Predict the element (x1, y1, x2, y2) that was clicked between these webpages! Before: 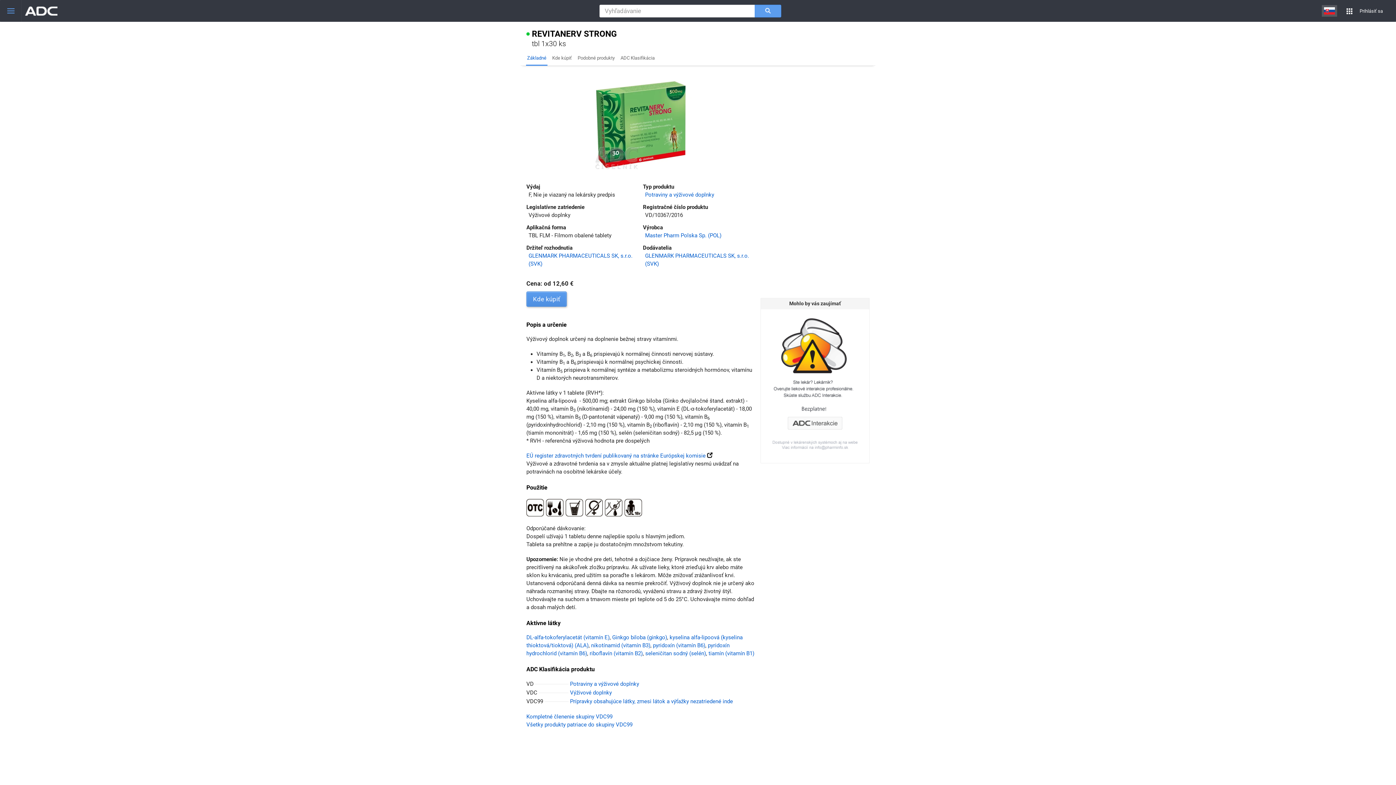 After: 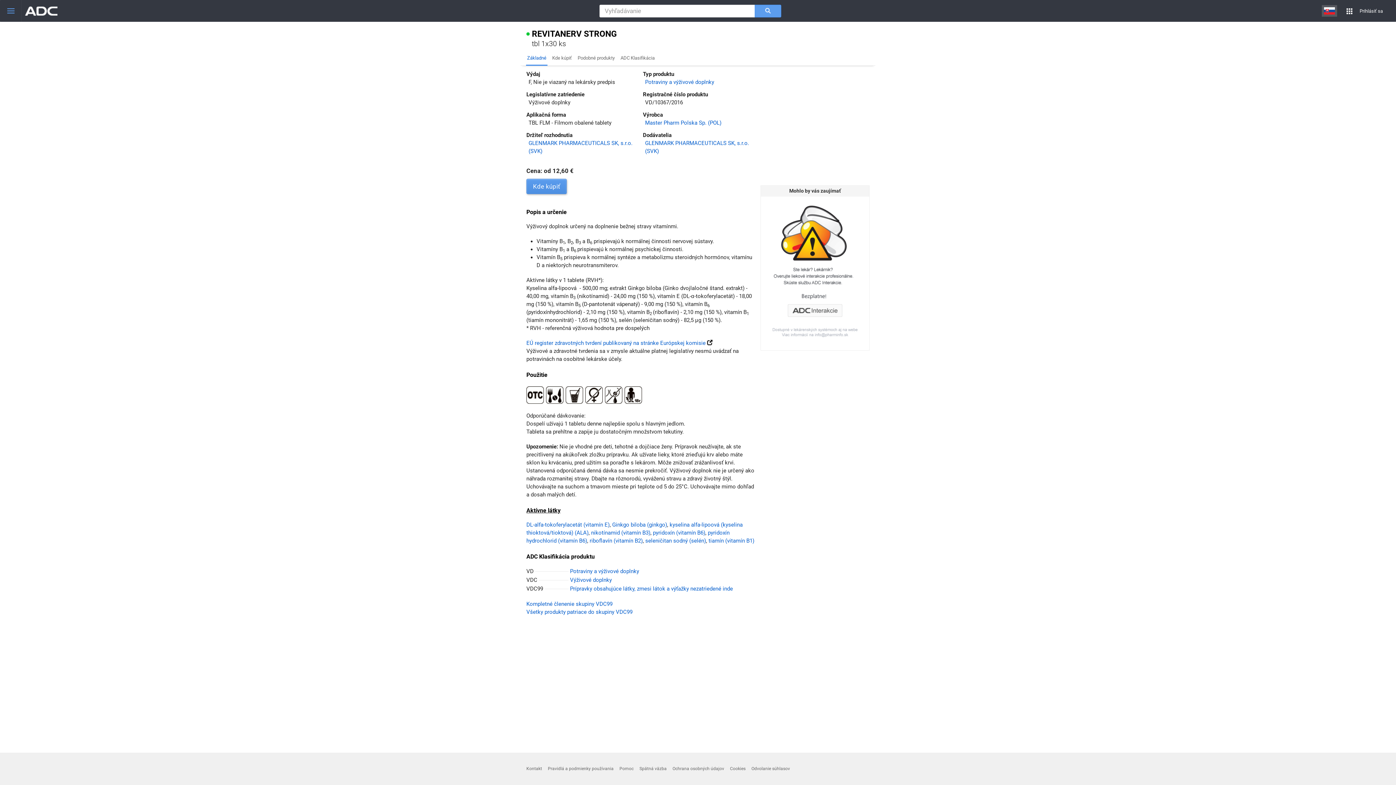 Action: bbox: (526, 619, 560, 626) label: Aktívne látky